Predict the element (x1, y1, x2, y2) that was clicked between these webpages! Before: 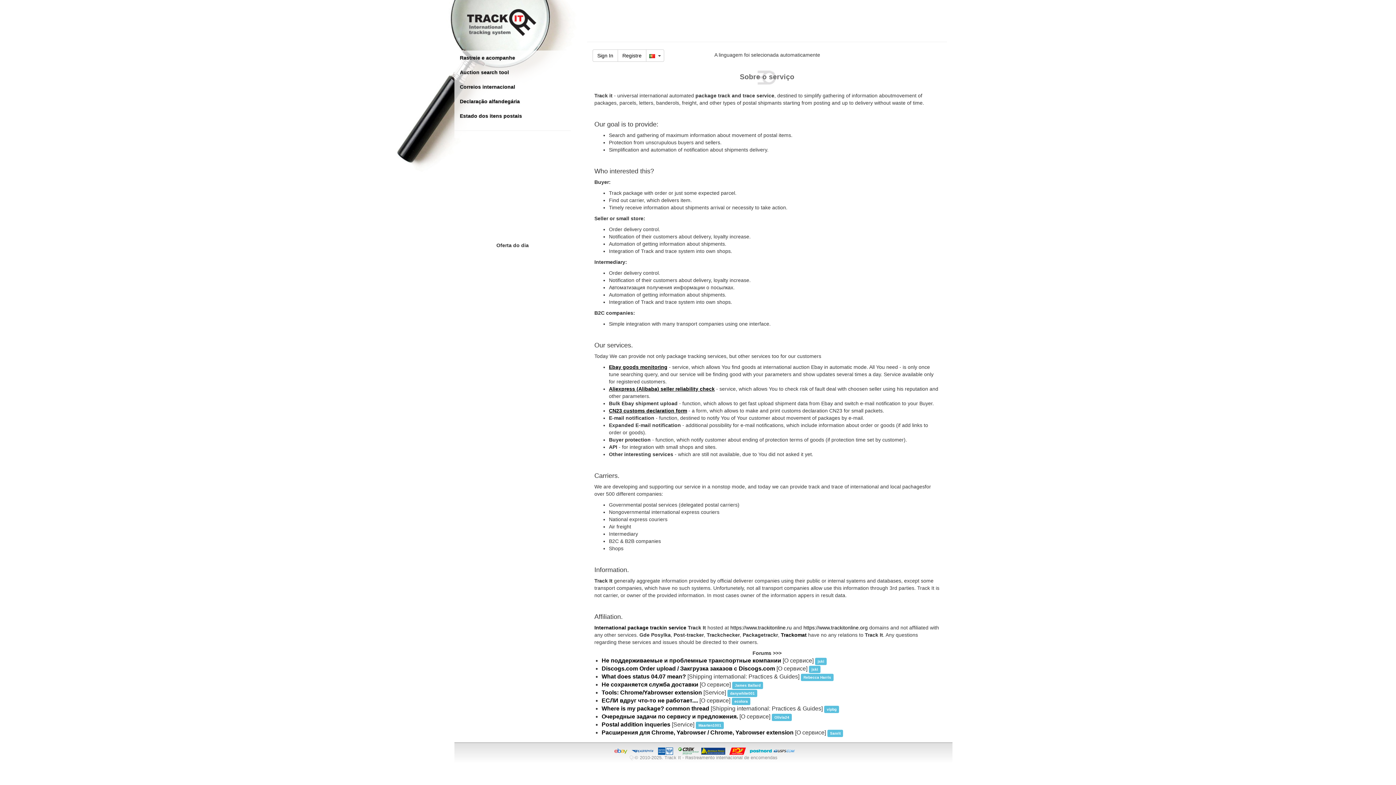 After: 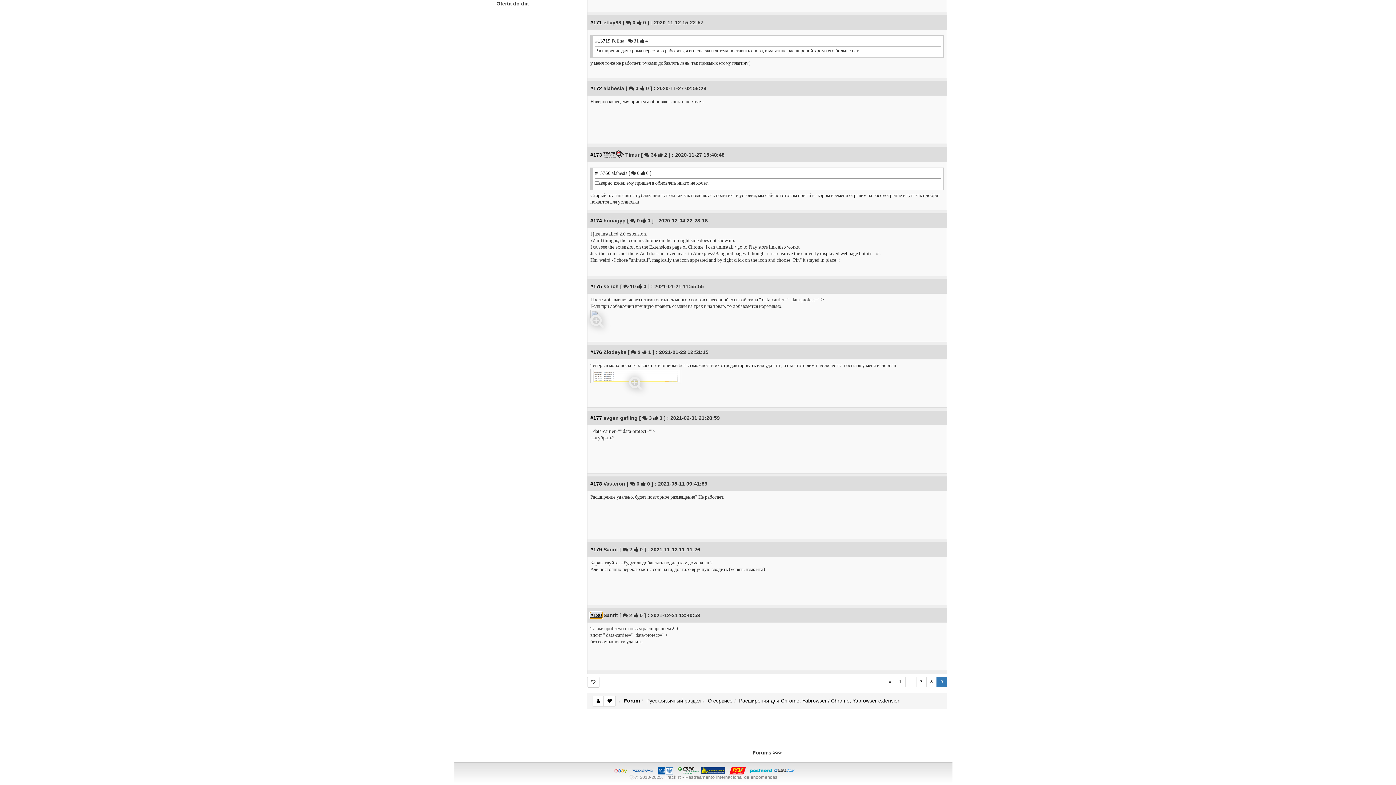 Action: bbox: (601, 729, 793, 736) label: Расширения для Chrome, Yabrowser / Chrome, Yabrowser extension